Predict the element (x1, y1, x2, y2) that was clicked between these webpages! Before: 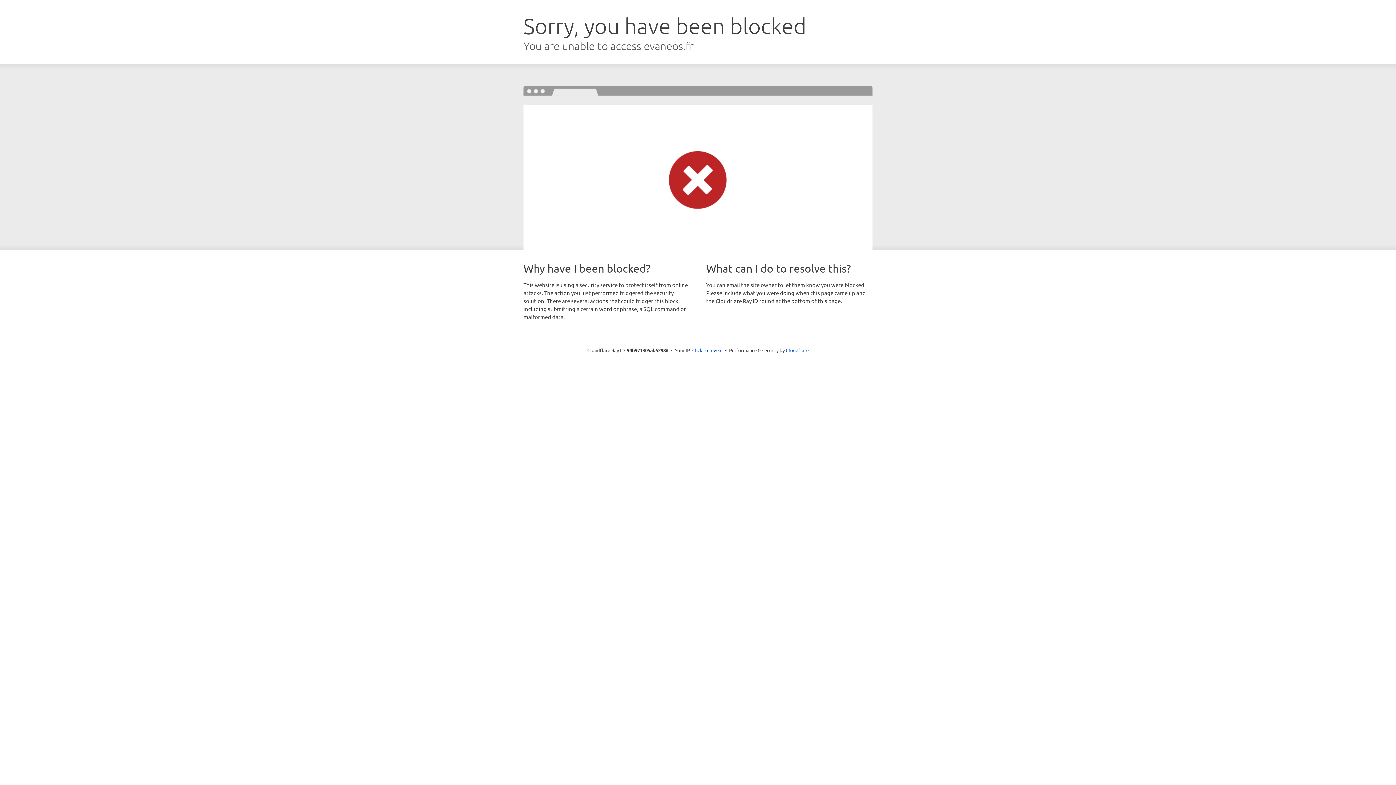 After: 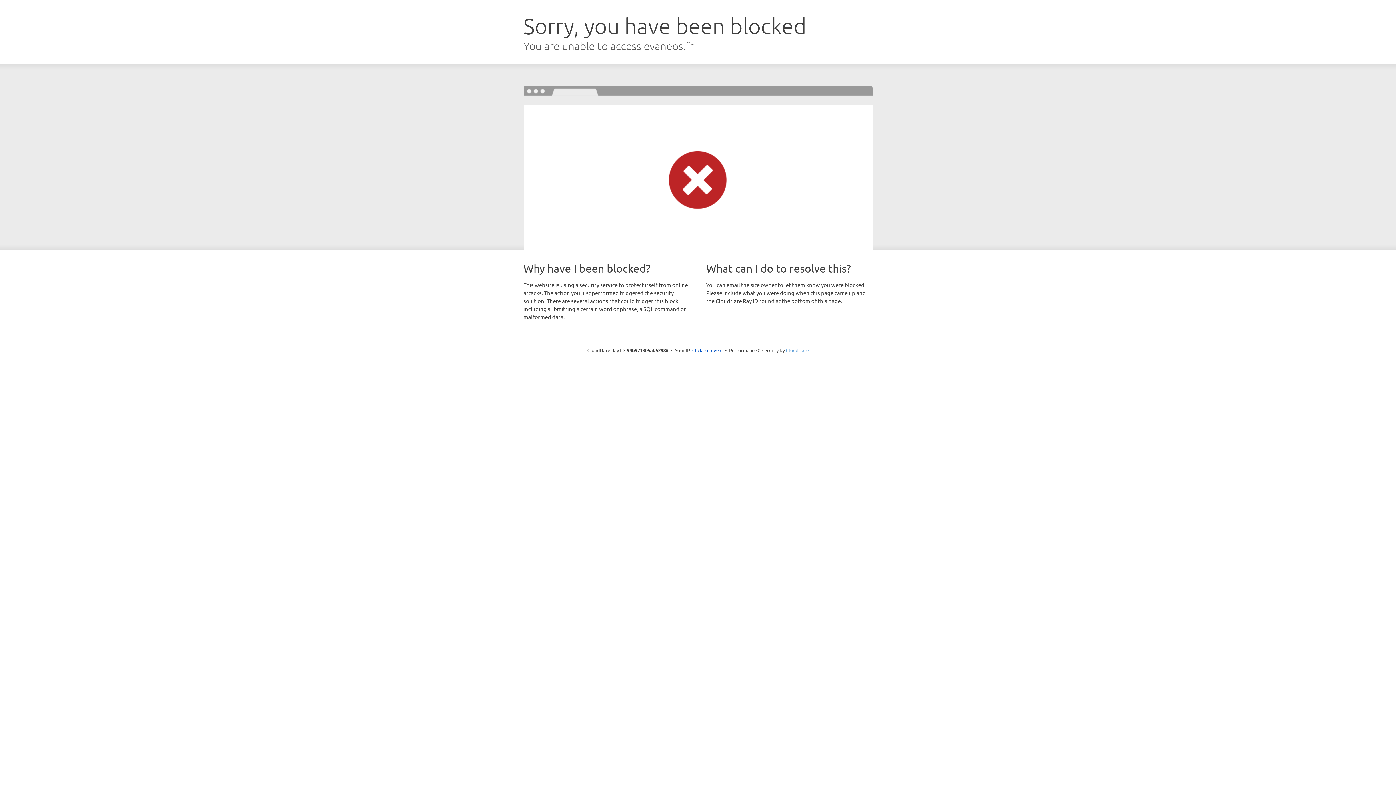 Action: bbox: (786, 347, 808, 353) label: Cloudflare